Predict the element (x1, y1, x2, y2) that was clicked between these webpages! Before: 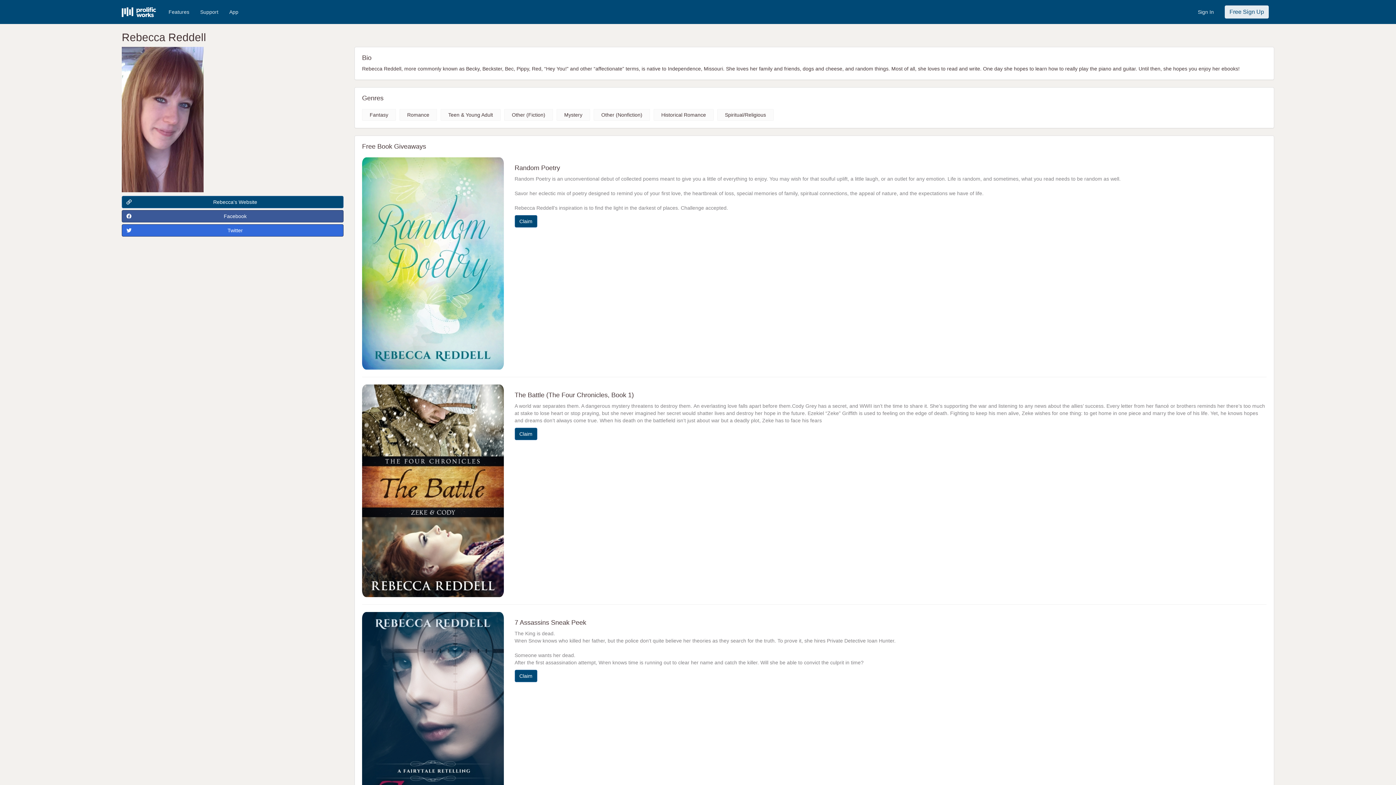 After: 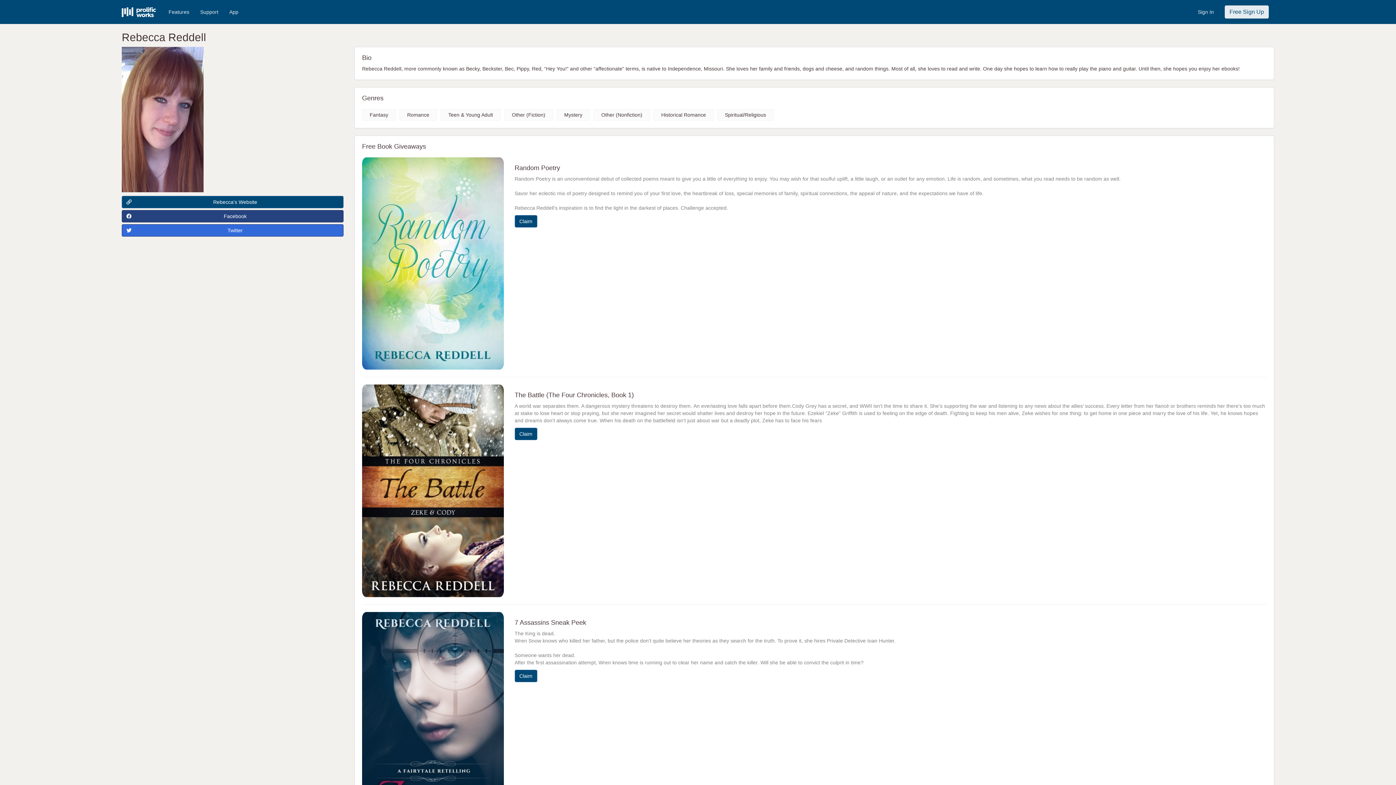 Action: label: Facebook bbox: (121, 210, 343, 222)